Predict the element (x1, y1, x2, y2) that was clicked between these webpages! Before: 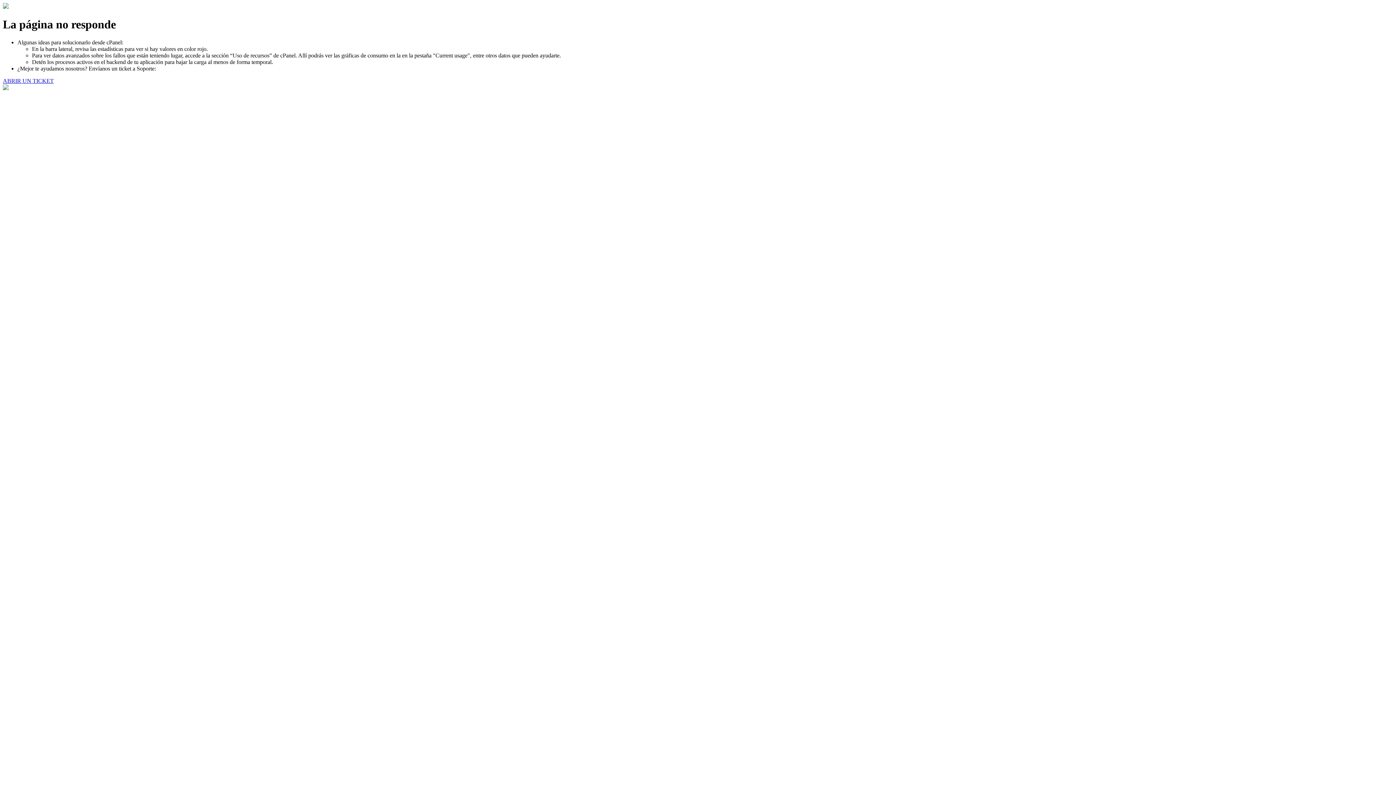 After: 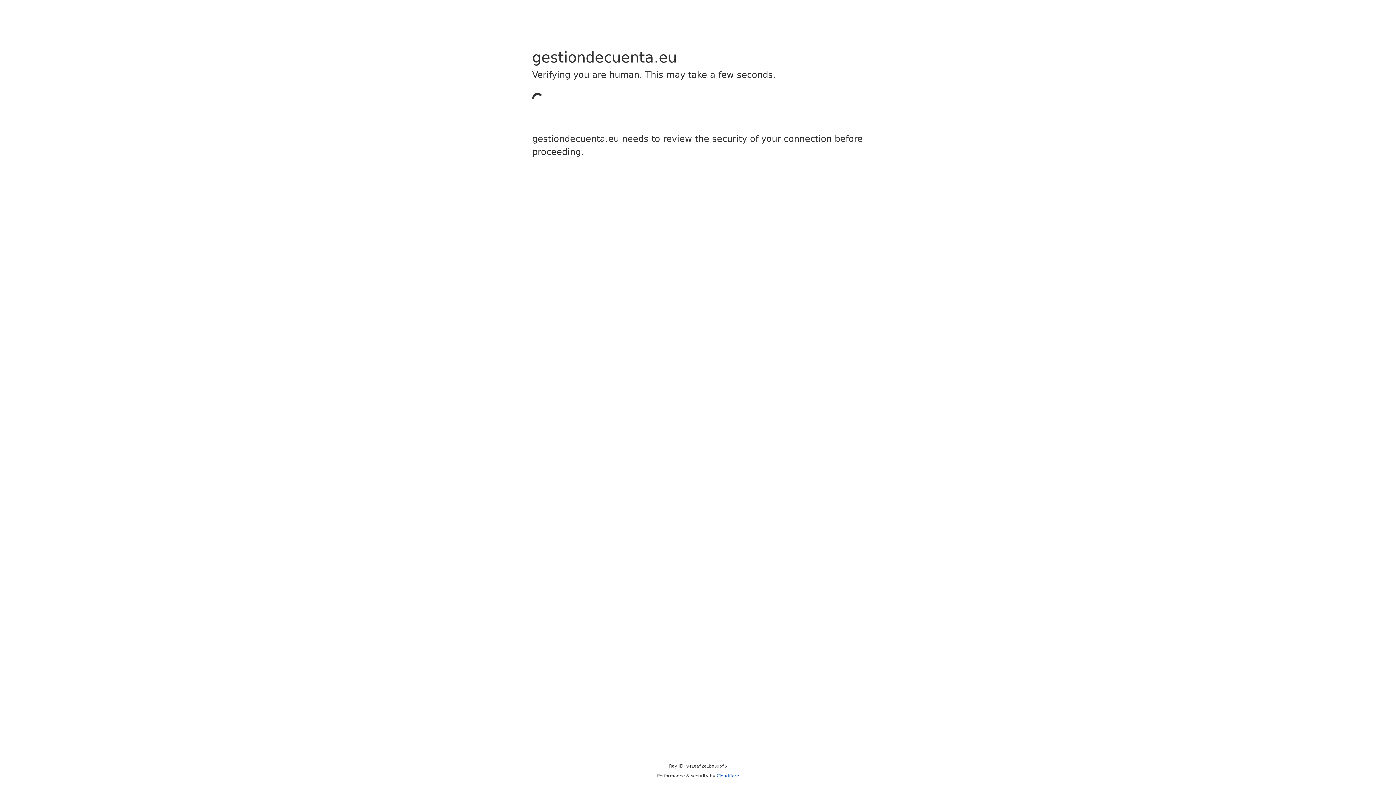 Action: label: ABRIR UN TICKET bbox: (2, 77, 53, 83)